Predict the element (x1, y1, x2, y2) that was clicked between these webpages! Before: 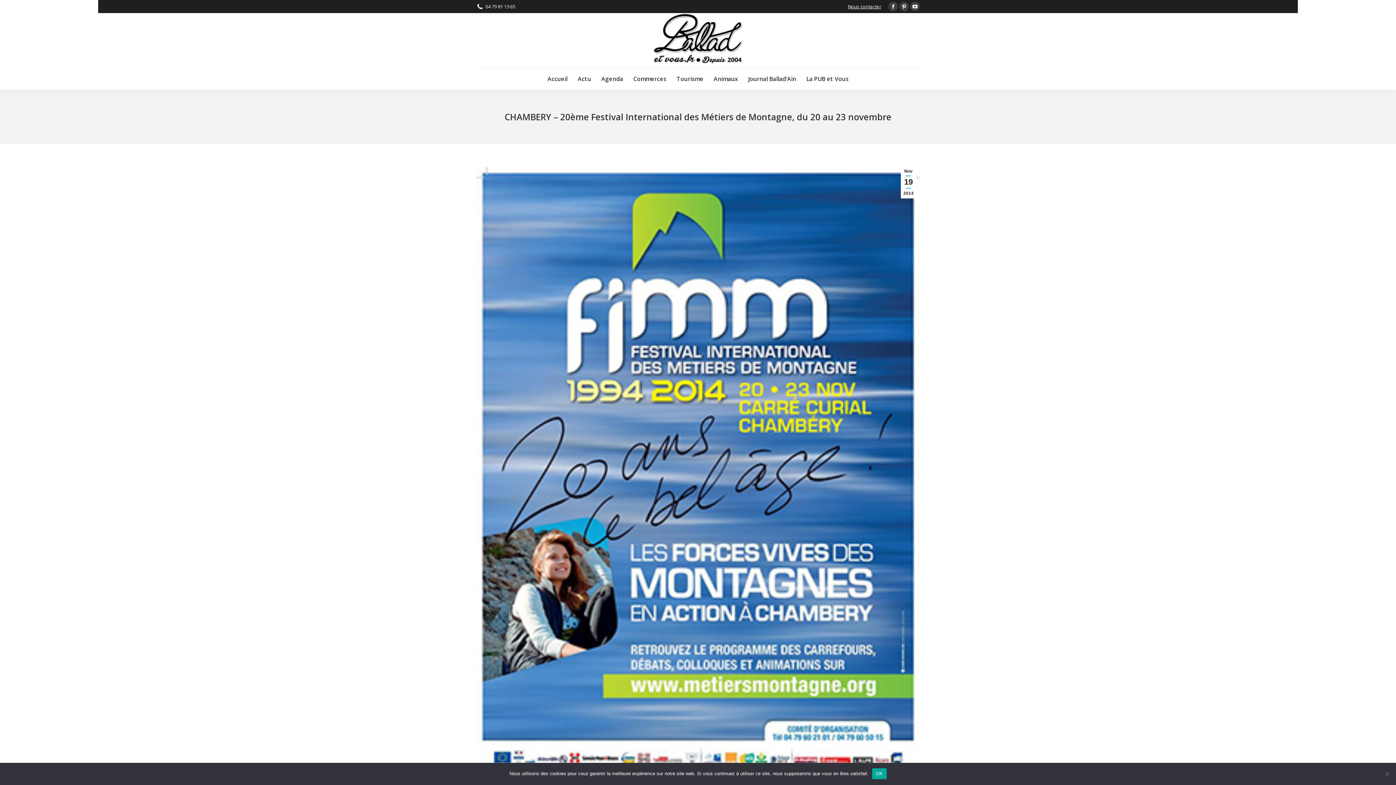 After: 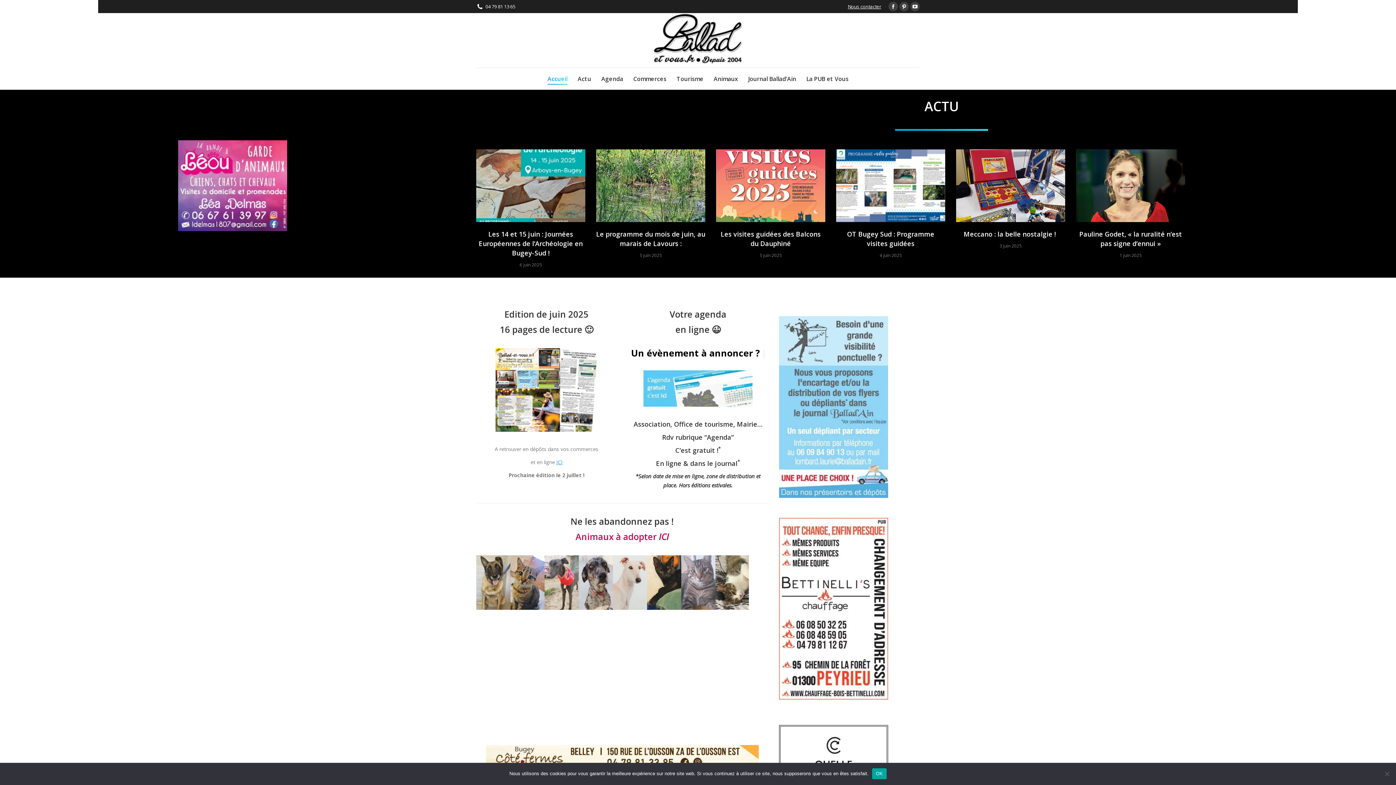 Action: label: Accueil bbox: (547, 73, 567, 84)